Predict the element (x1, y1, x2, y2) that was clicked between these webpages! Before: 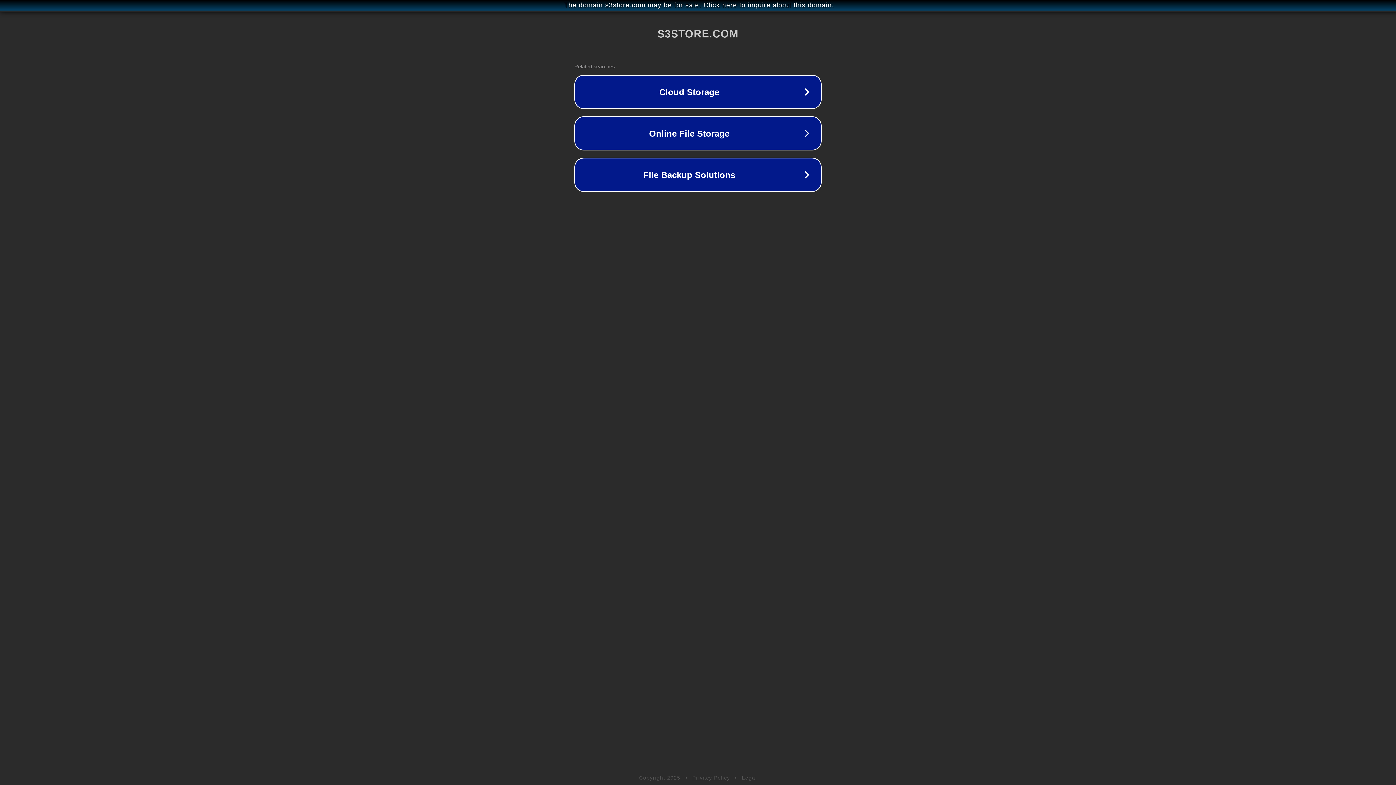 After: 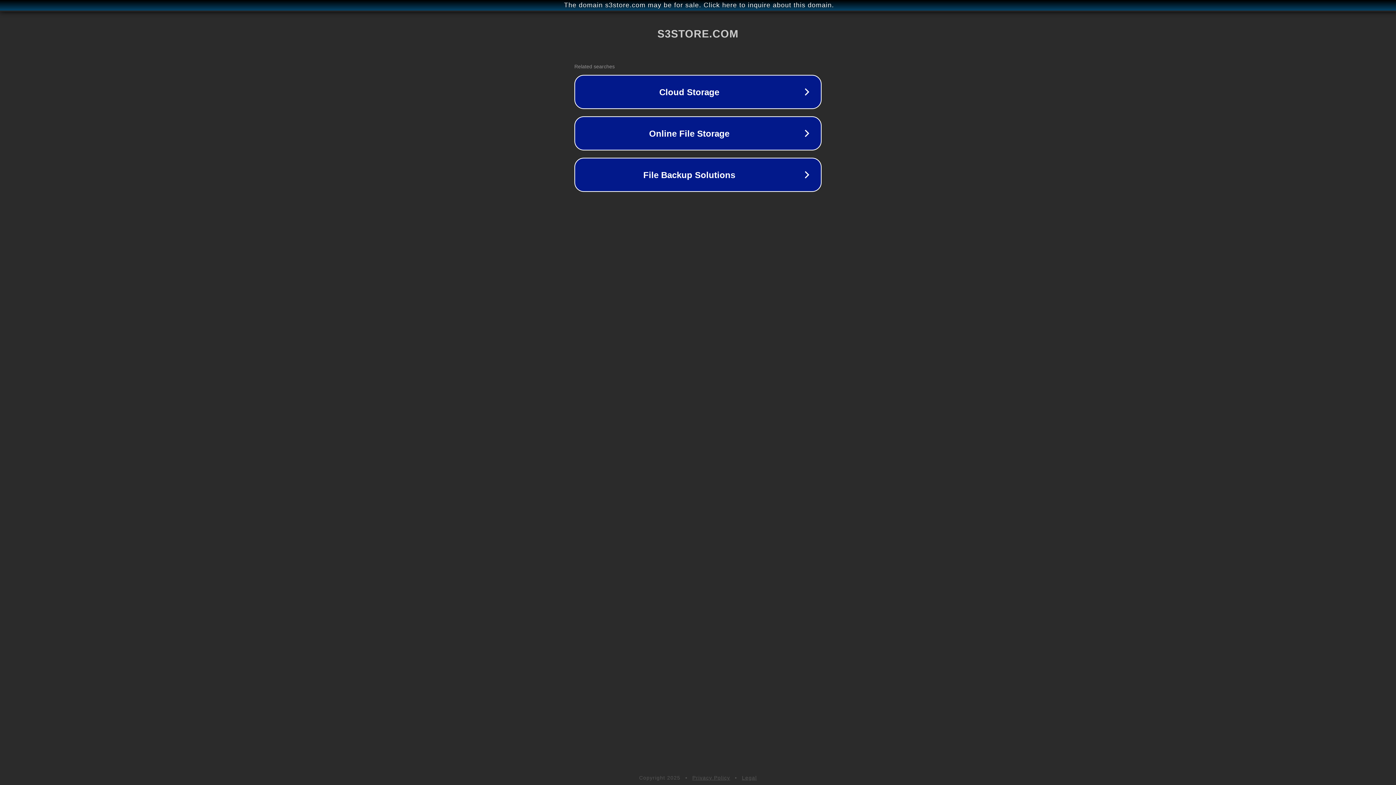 Action: label: Legal bbox: (742, 775, 757, 781)